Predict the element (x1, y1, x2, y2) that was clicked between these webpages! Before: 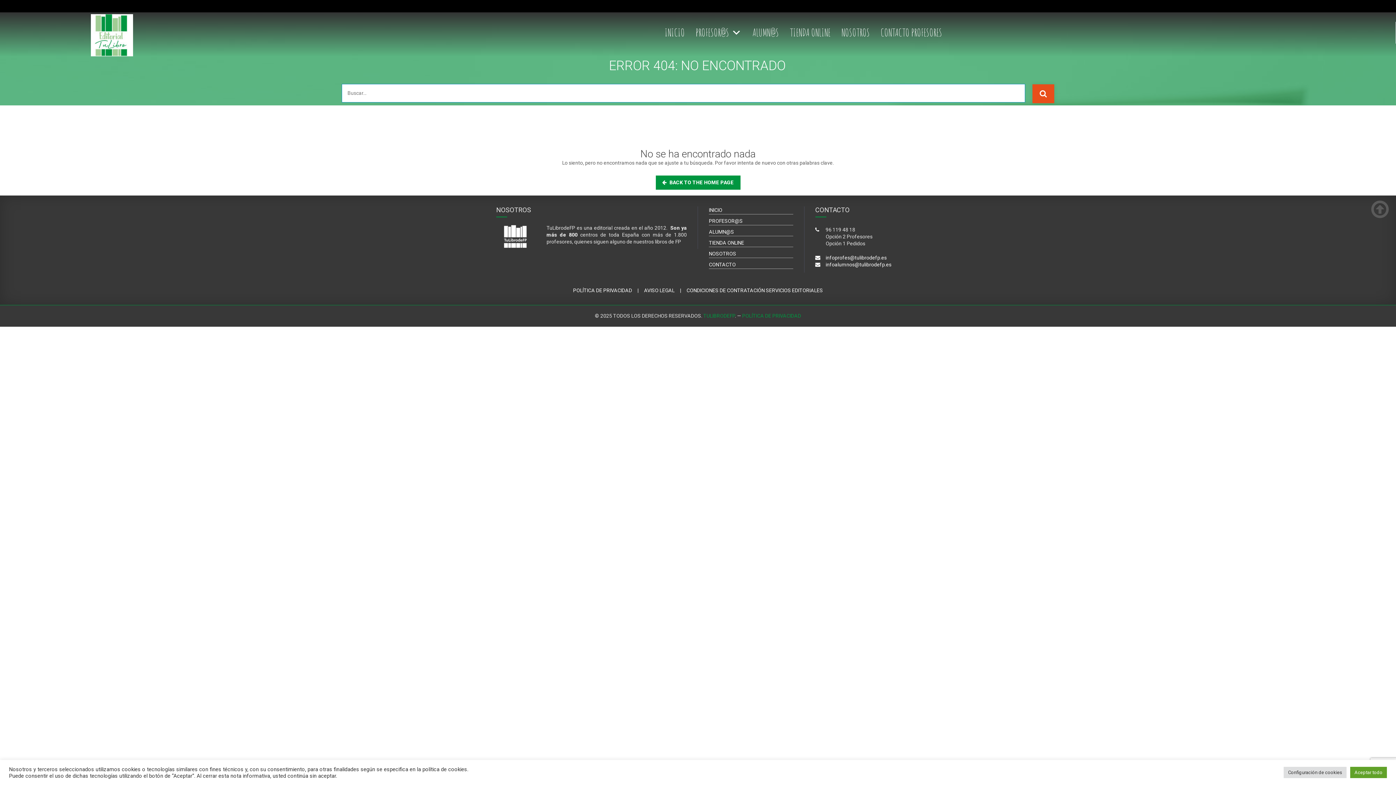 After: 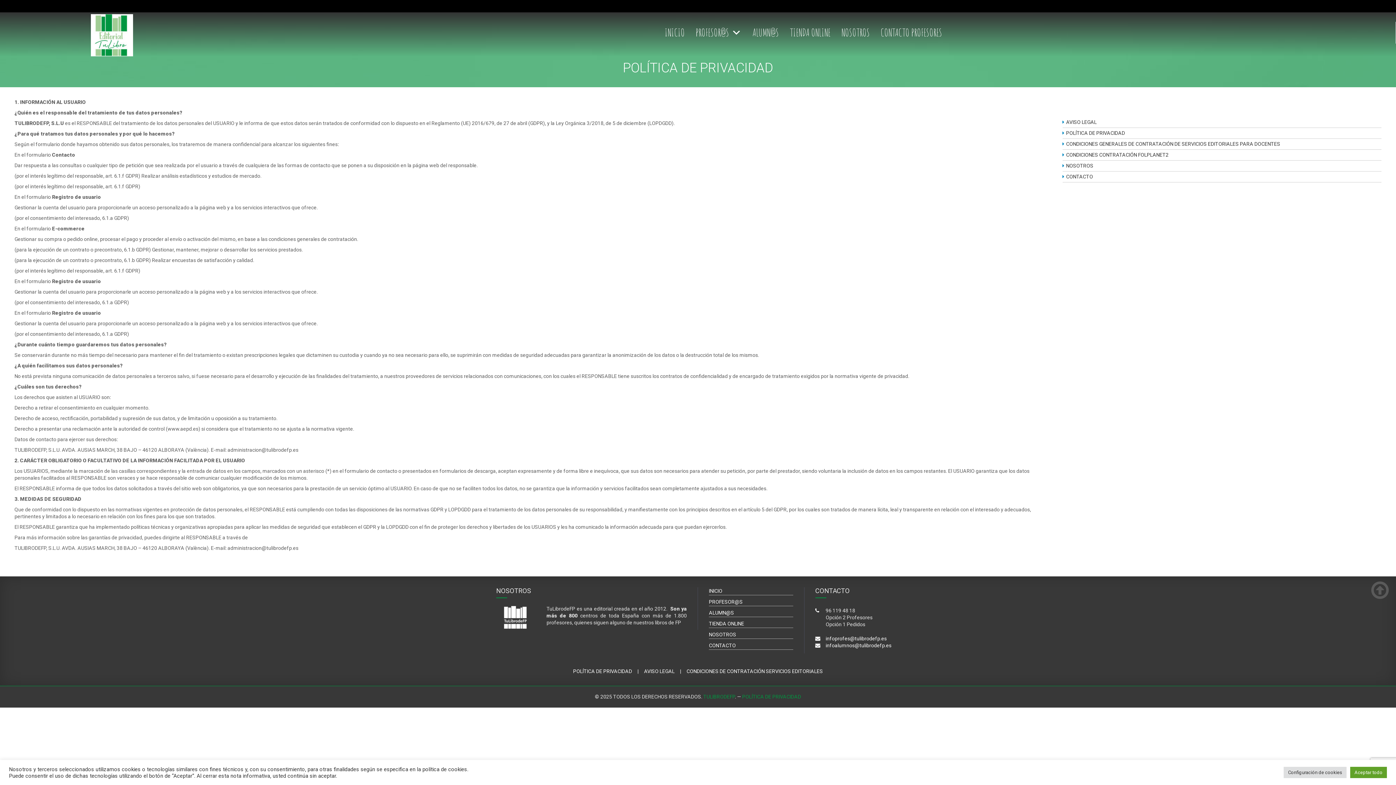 Action: bbox: (573, 287, 632, 293) label: POLÍTICA DE PRIVACIDAD